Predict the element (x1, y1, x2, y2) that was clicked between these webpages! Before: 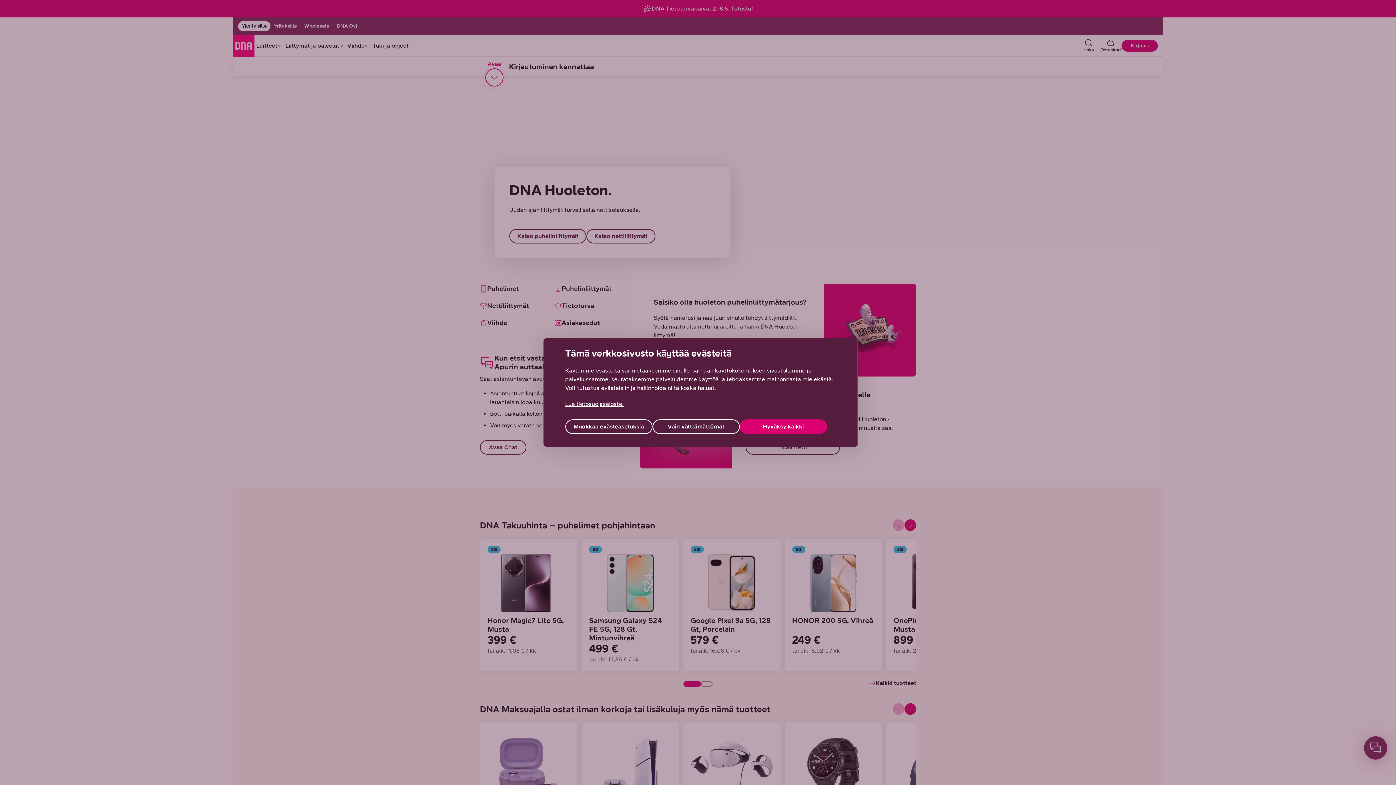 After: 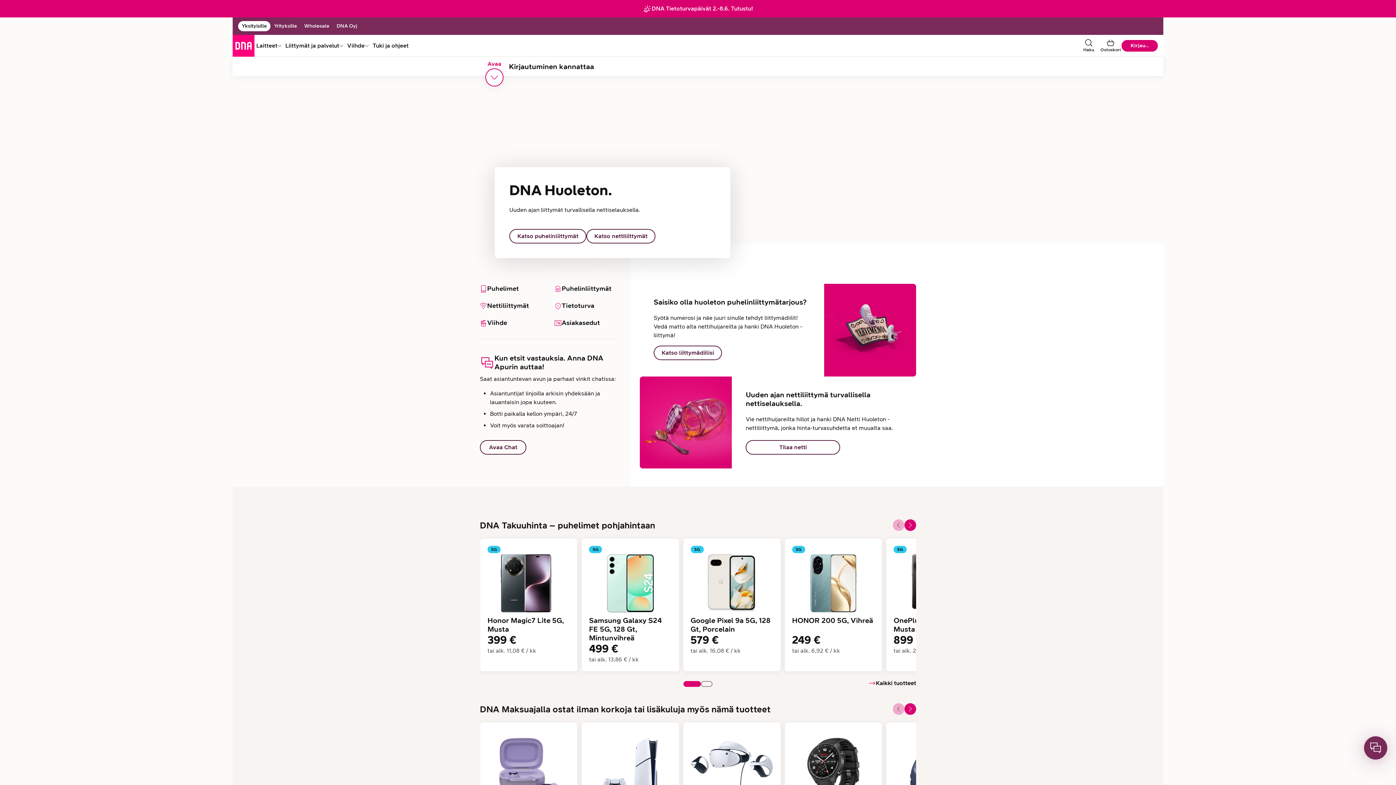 Action: bbox: (652, 419, 739, 434) label: Vain välttämättömät